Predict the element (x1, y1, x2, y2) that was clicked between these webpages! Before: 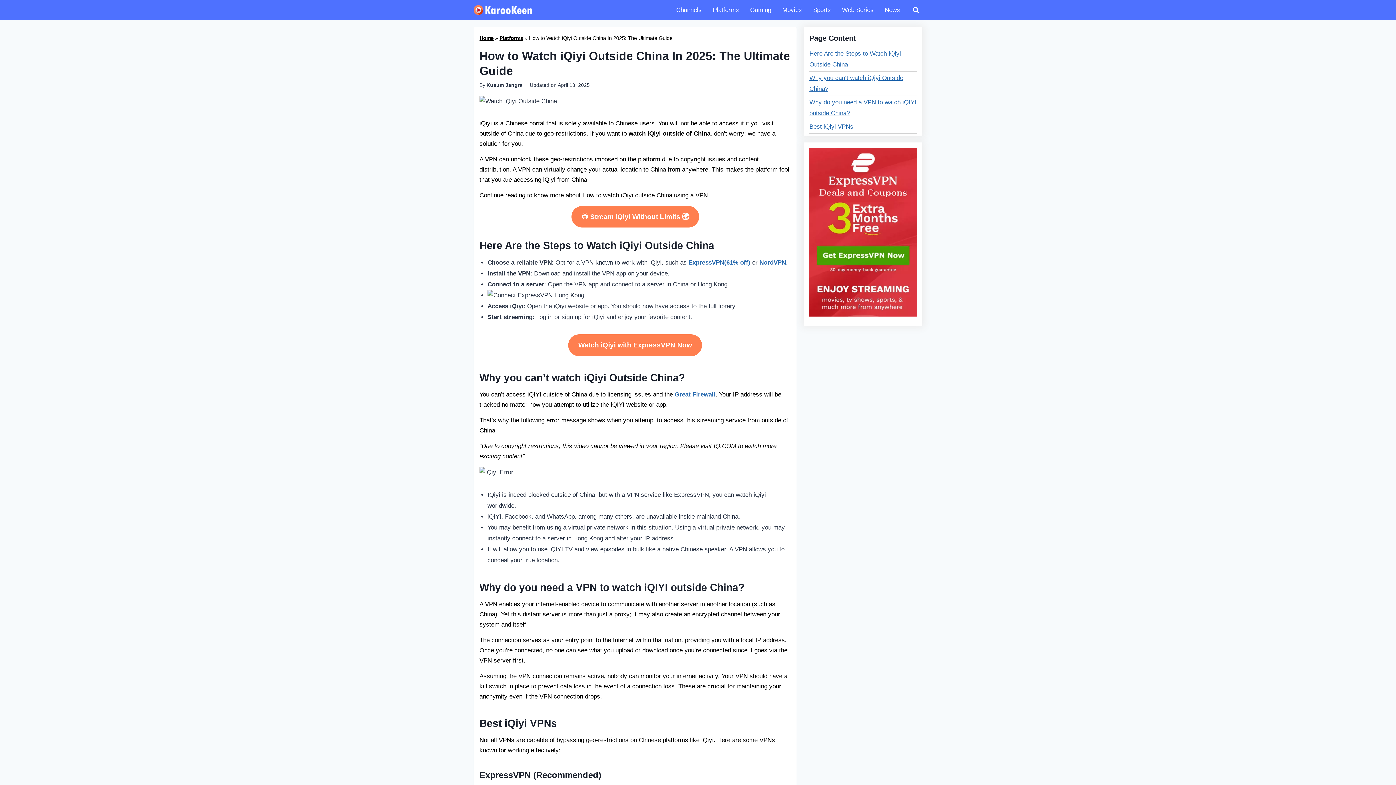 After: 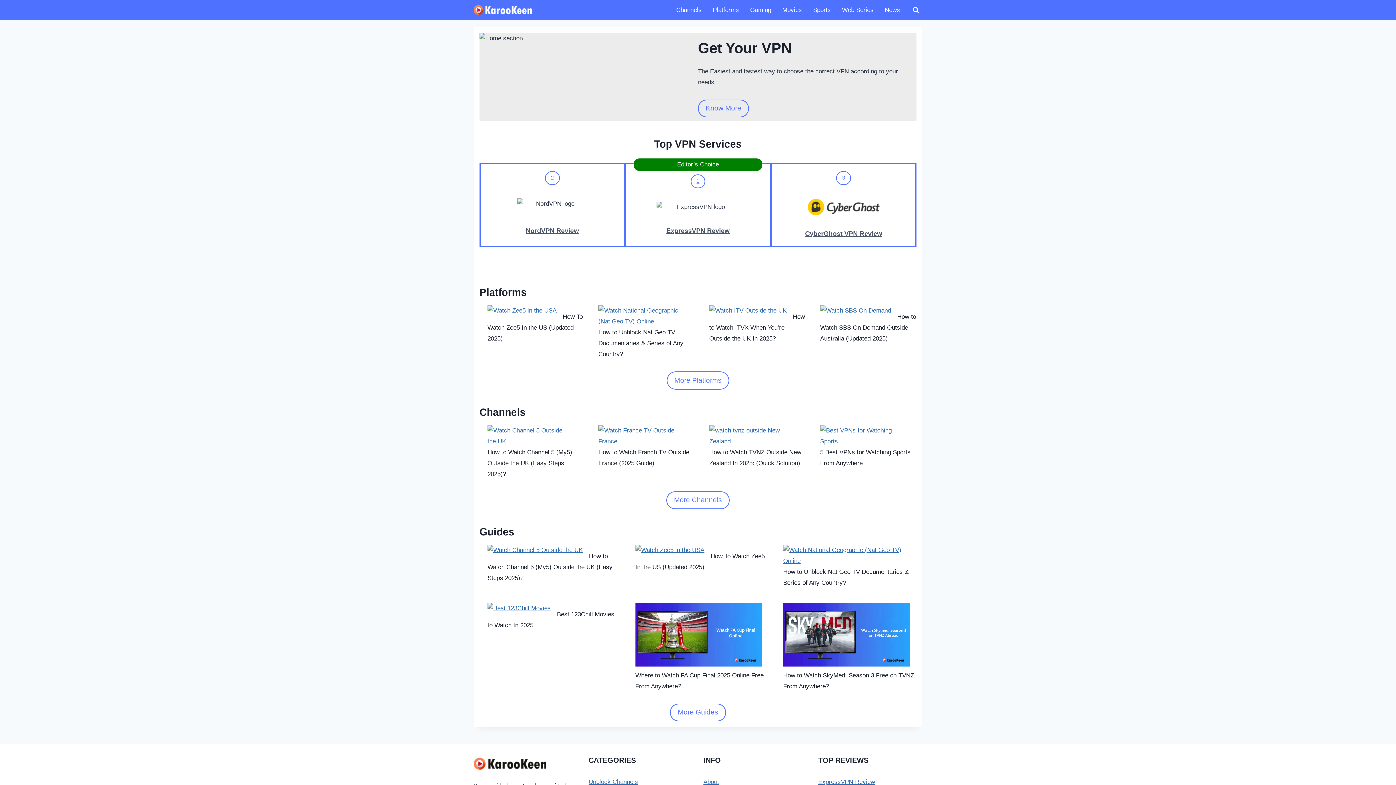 Action: bbox: (473, 5, 532, 14)